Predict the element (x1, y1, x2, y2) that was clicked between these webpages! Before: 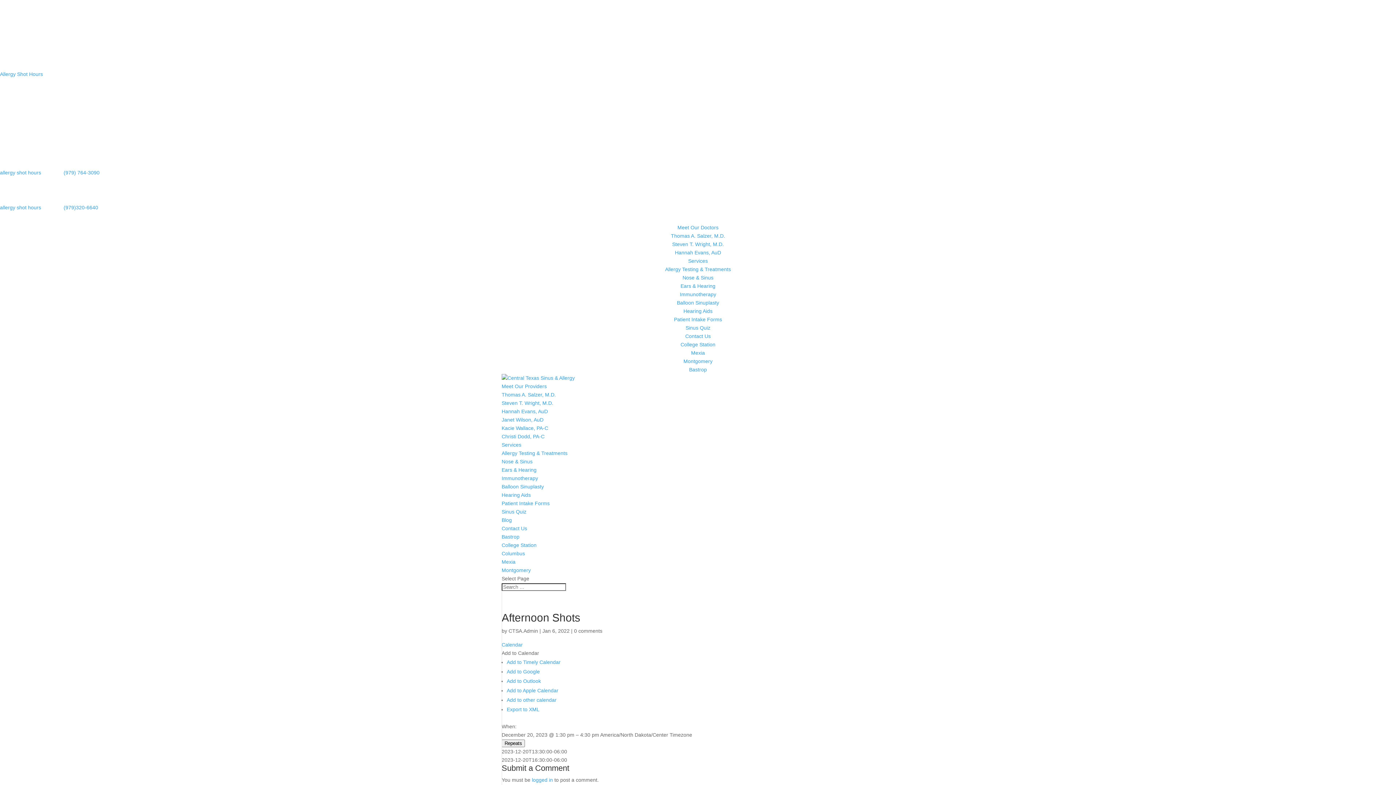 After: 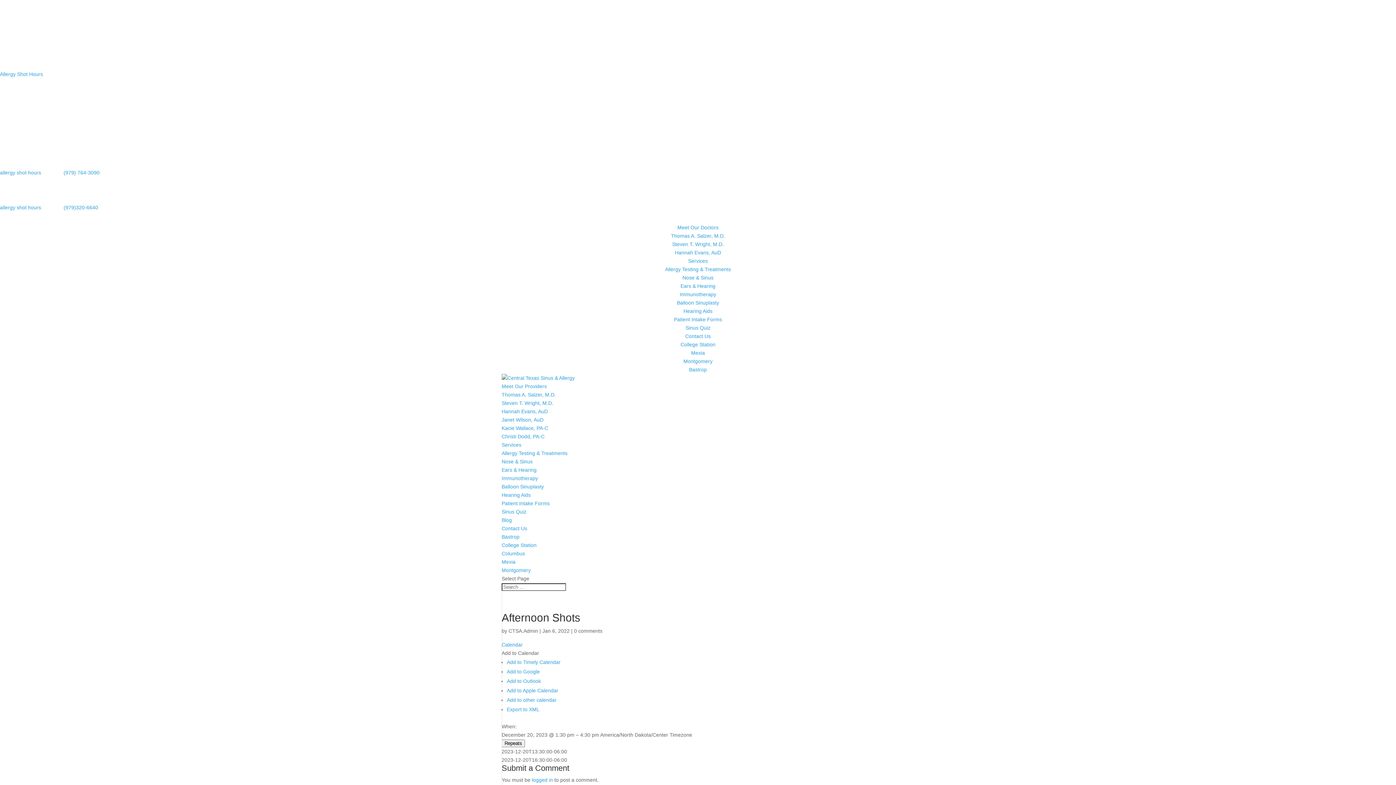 Action: bbox: (677, 224, 718, 230) label: Meet Our Doctors